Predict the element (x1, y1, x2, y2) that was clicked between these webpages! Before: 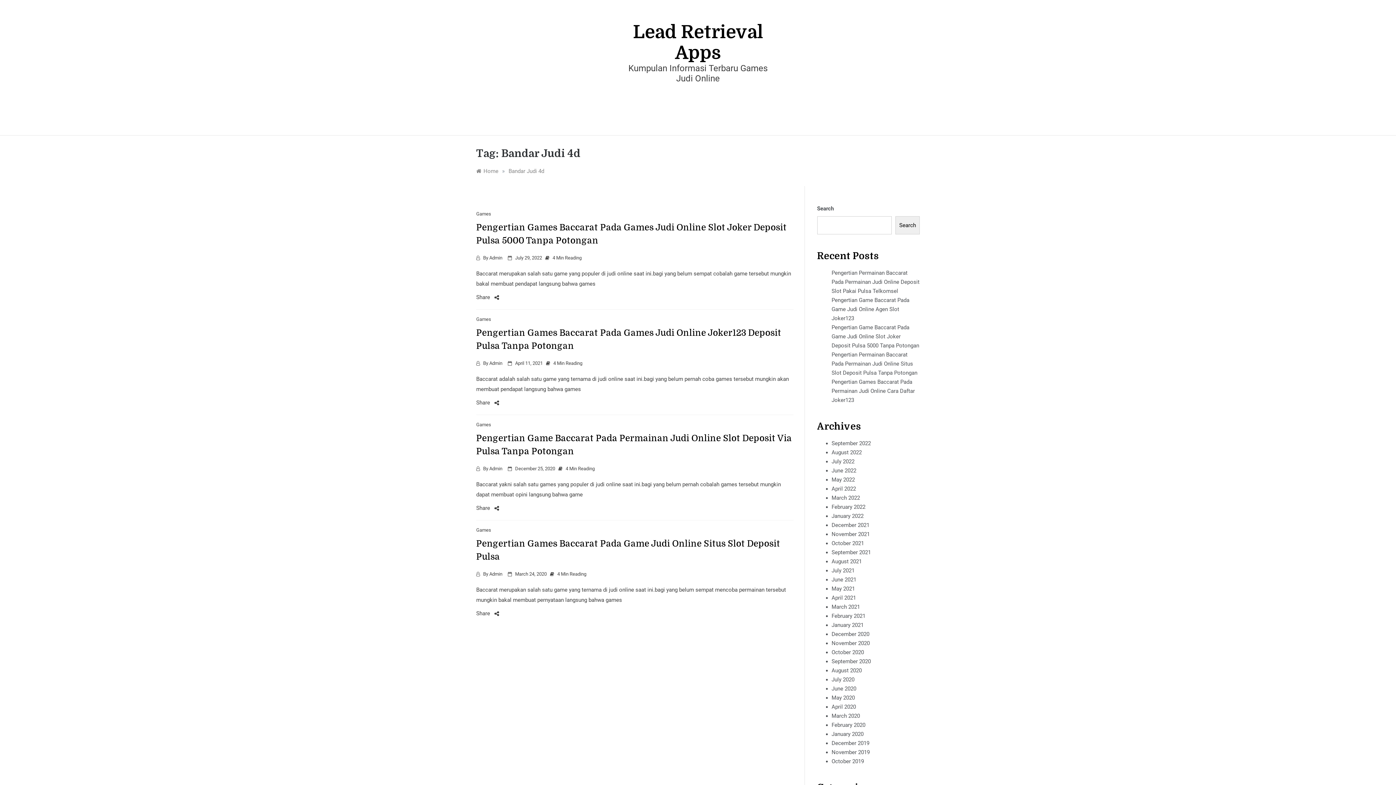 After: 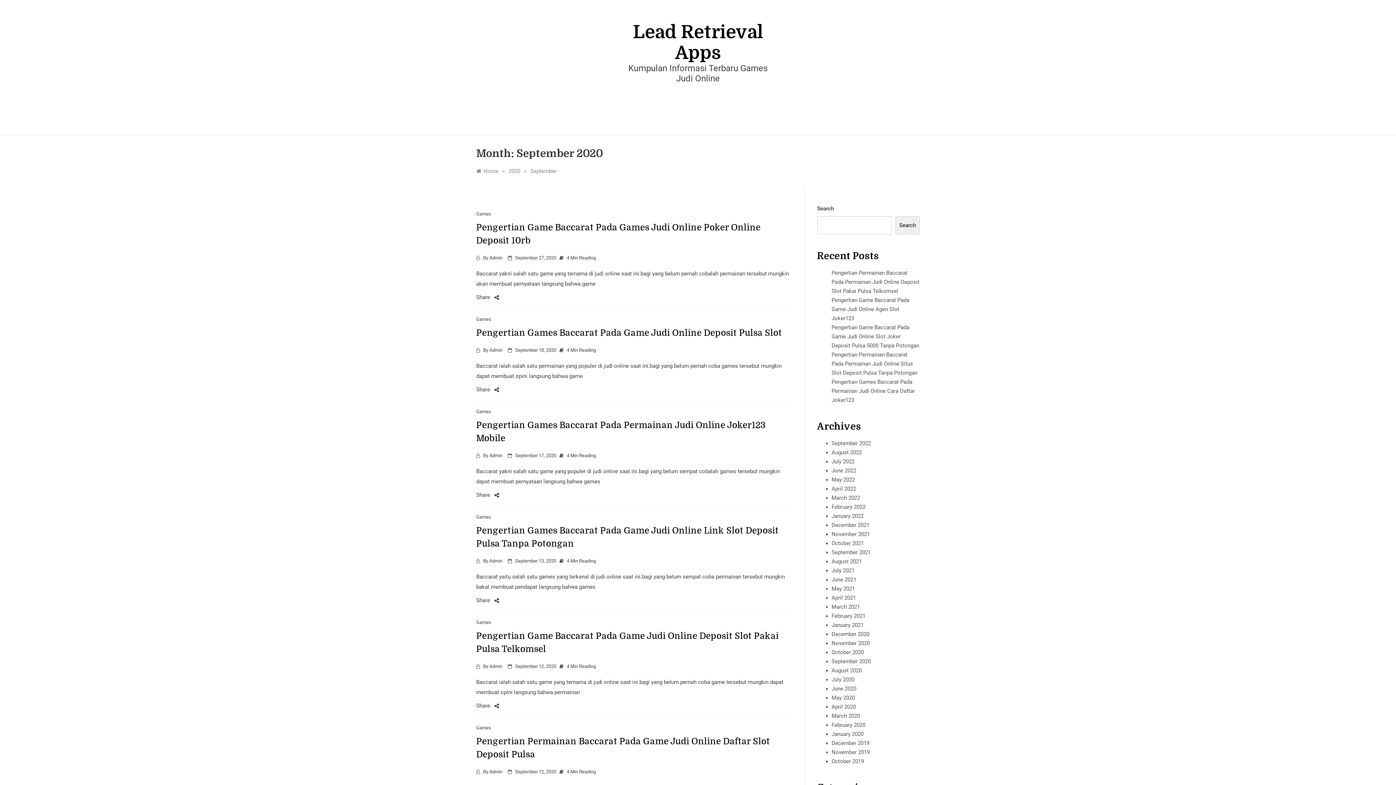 Action: bbox: (831, 658, 871, 665) label: September 2020